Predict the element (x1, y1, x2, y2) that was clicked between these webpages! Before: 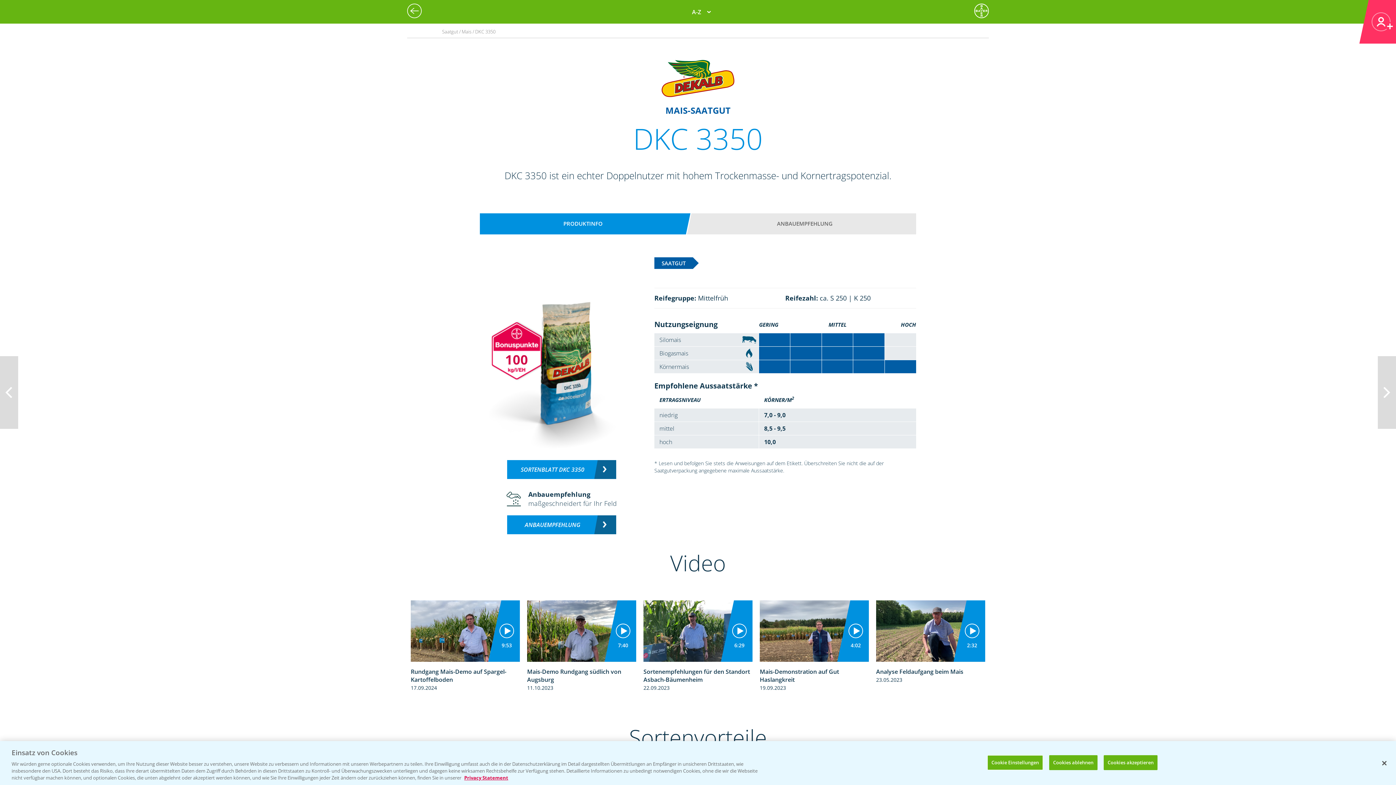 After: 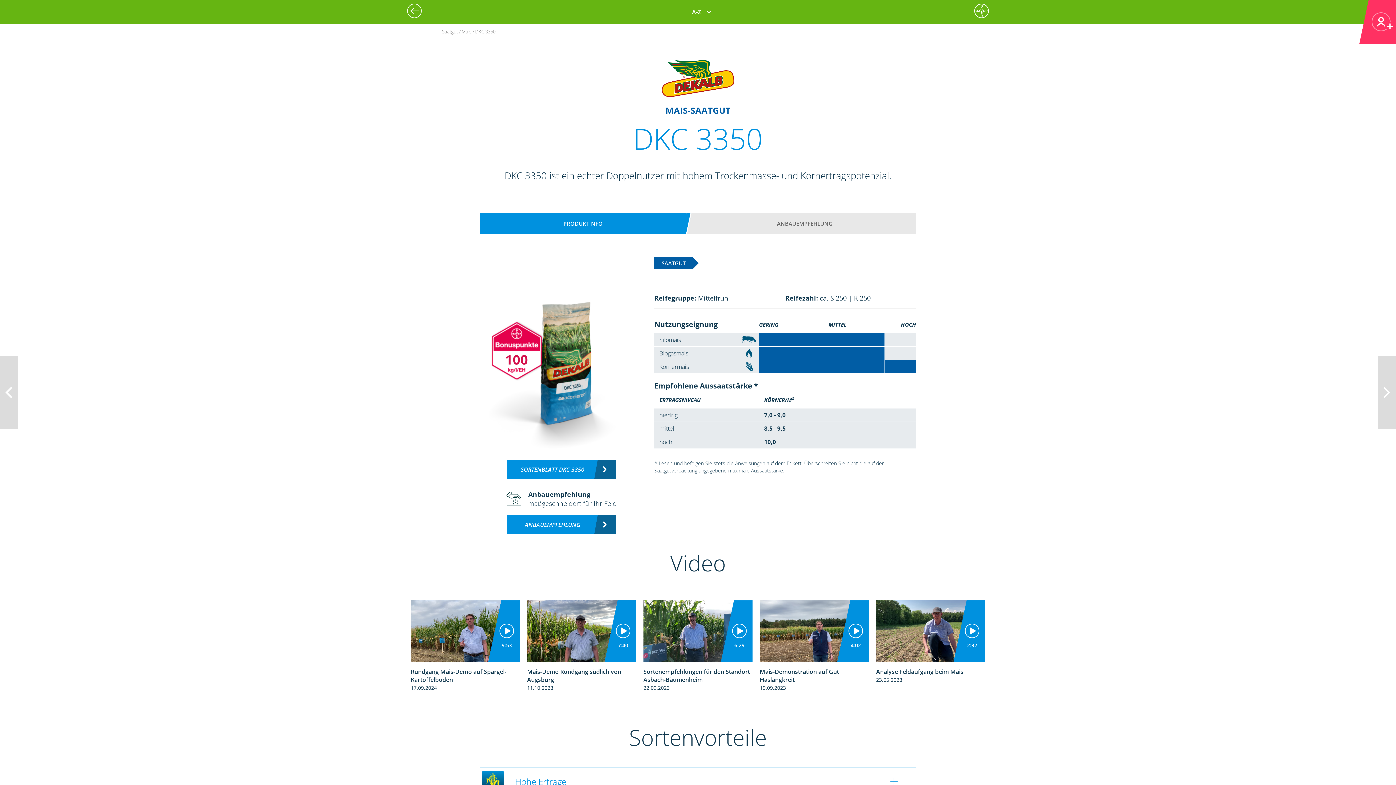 Action: label: Cookies akzeptieren bbox: (1103, 755, 1157, 770)